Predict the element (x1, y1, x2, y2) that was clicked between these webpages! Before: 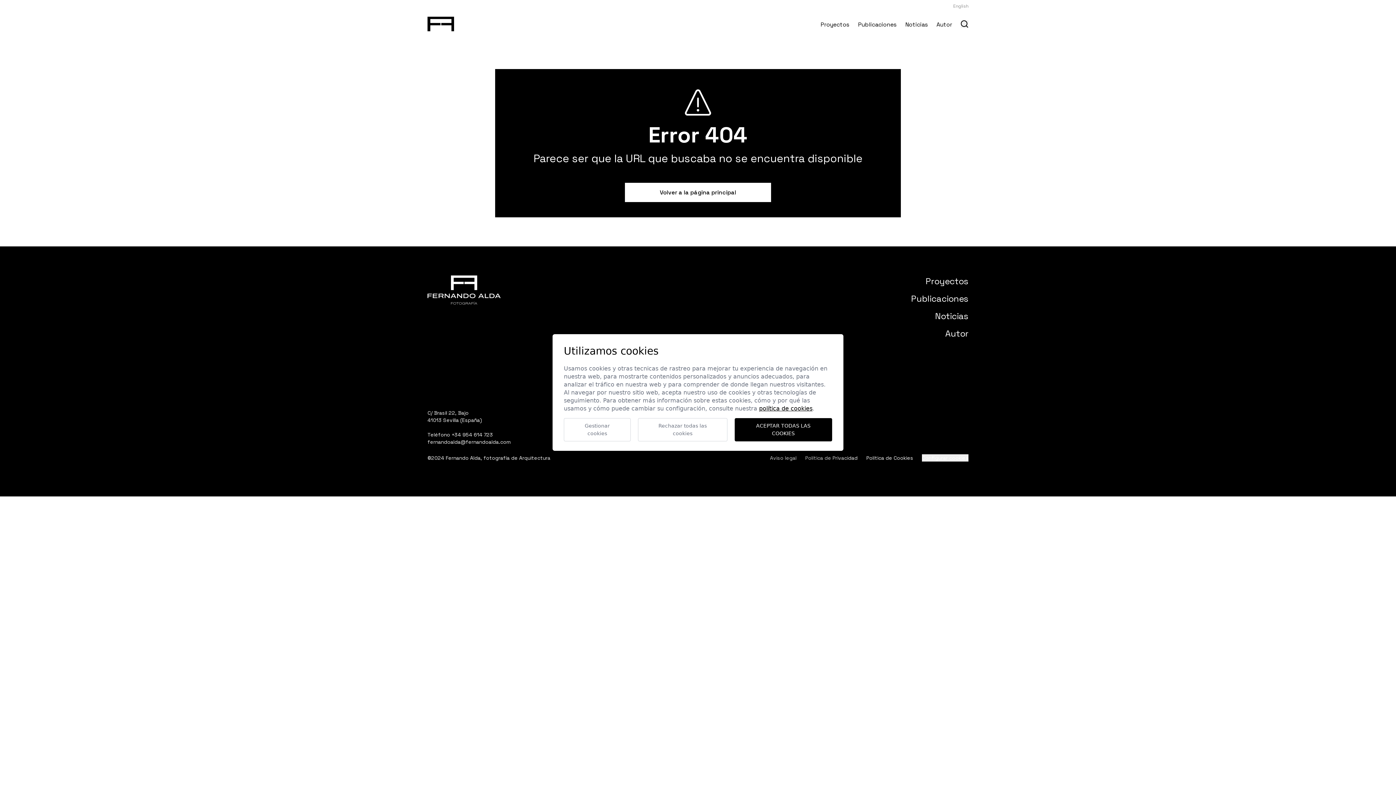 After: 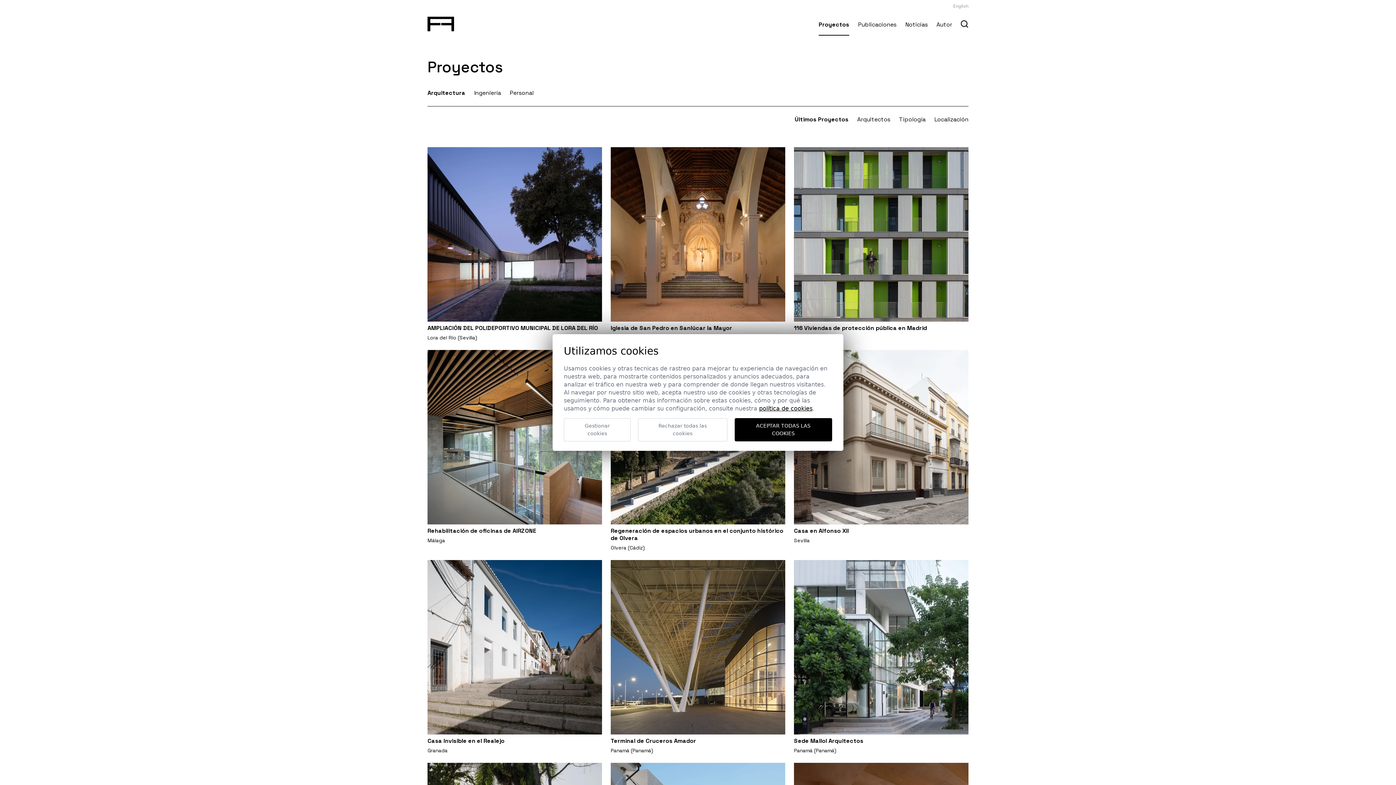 Action: bbox: (820, 20, 849, 35) label: Proyectos